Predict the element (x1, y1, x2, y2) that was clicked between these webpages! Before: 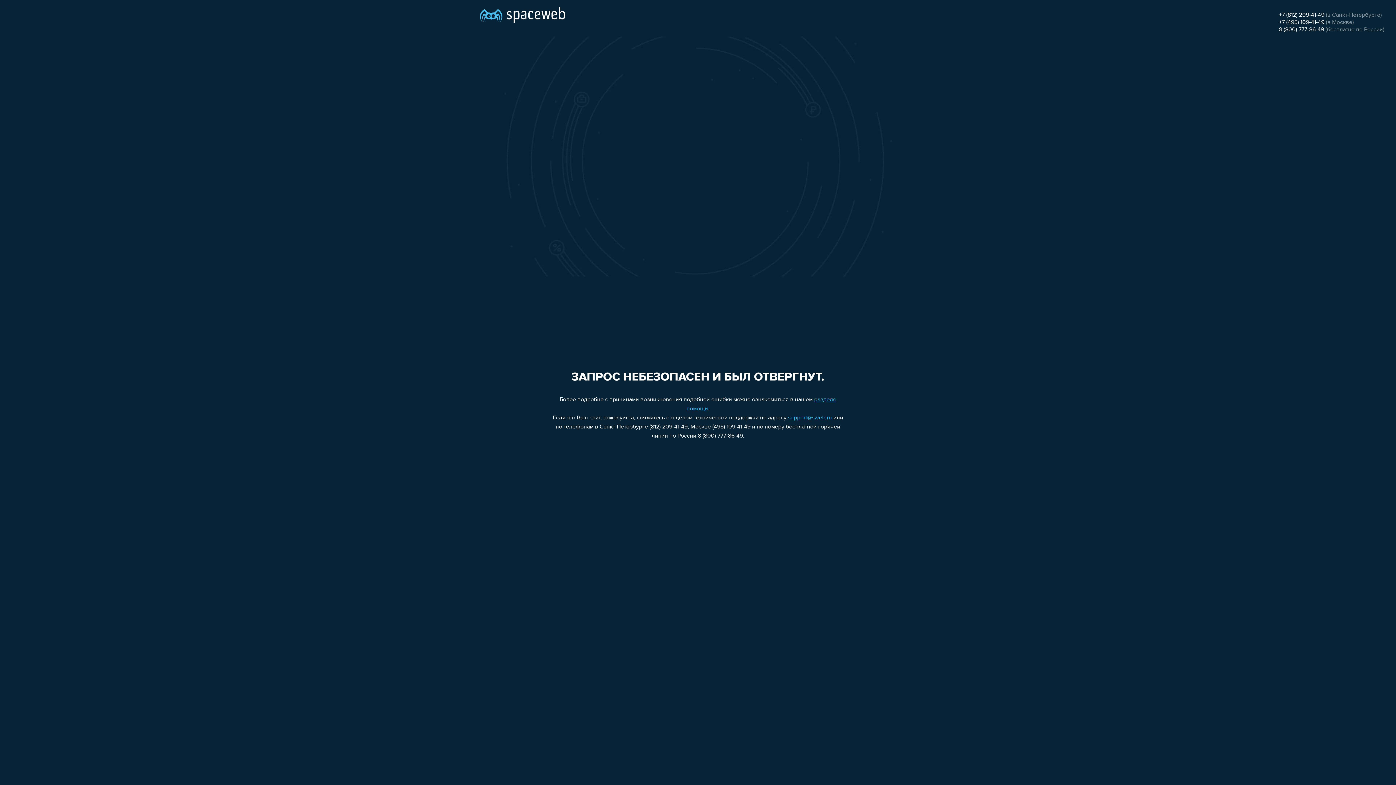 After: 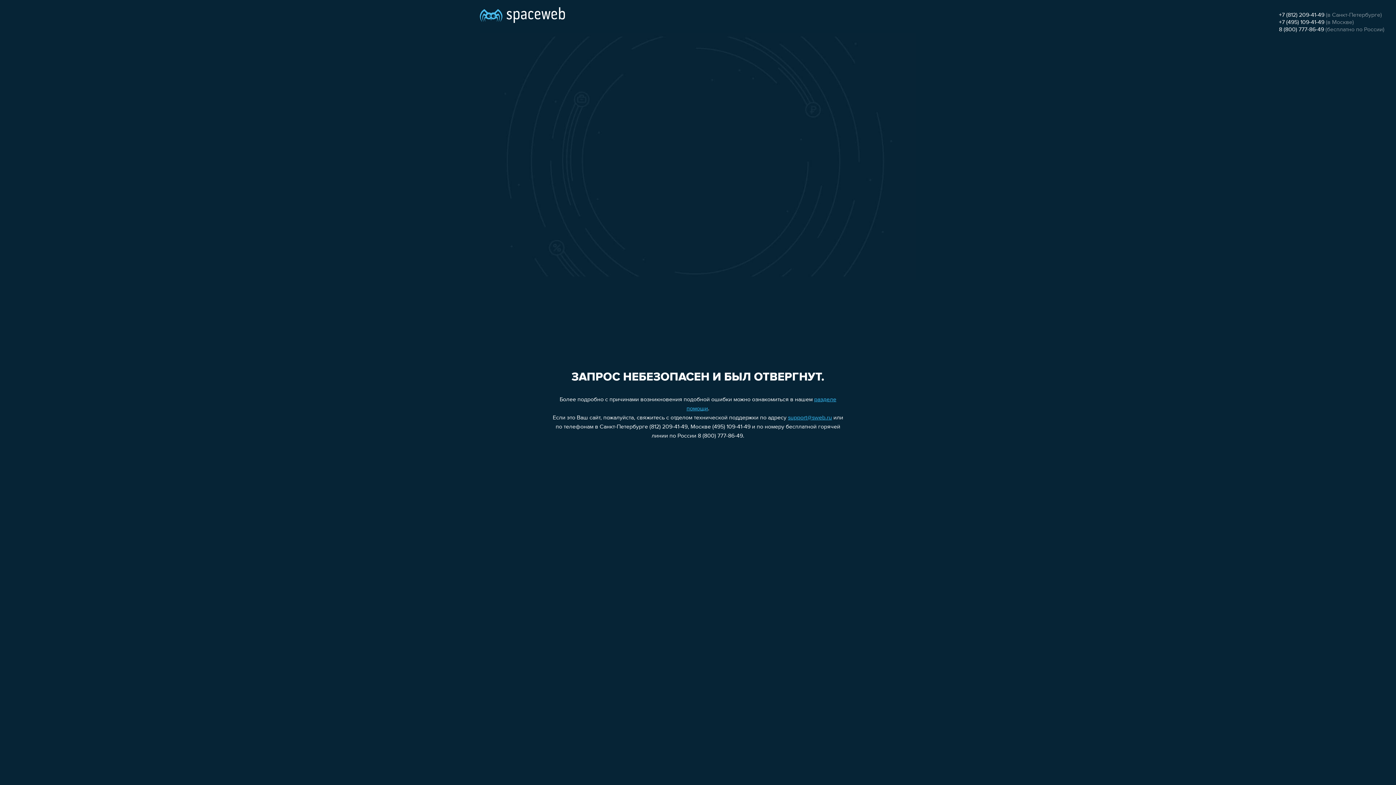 Action: label: +7 (495) 109-41-49 bbox: (1279, 19, 1324, 25)